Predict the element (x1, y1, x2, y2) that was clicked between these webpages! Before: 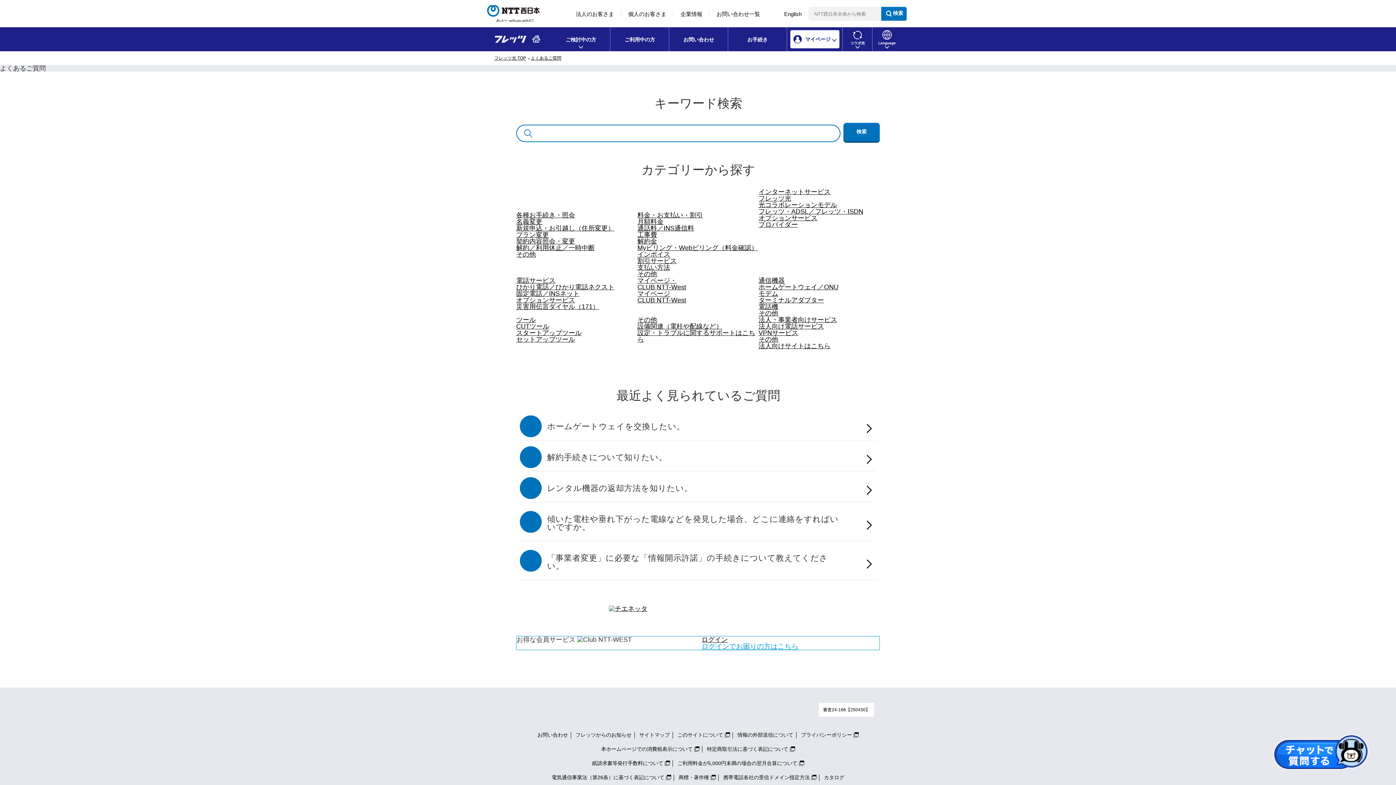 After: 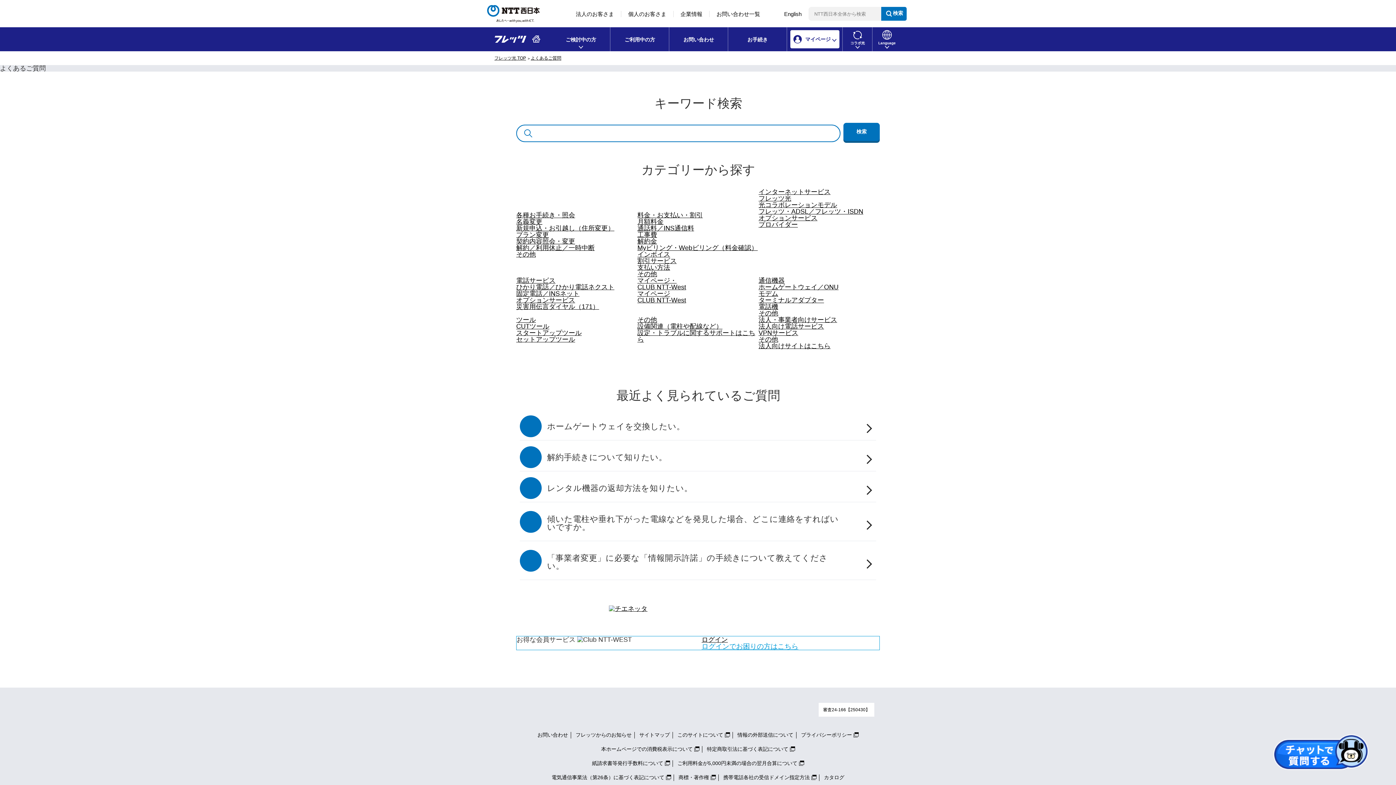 Action: bbox: (530, 55, 561, 60) label: よくあるご質問